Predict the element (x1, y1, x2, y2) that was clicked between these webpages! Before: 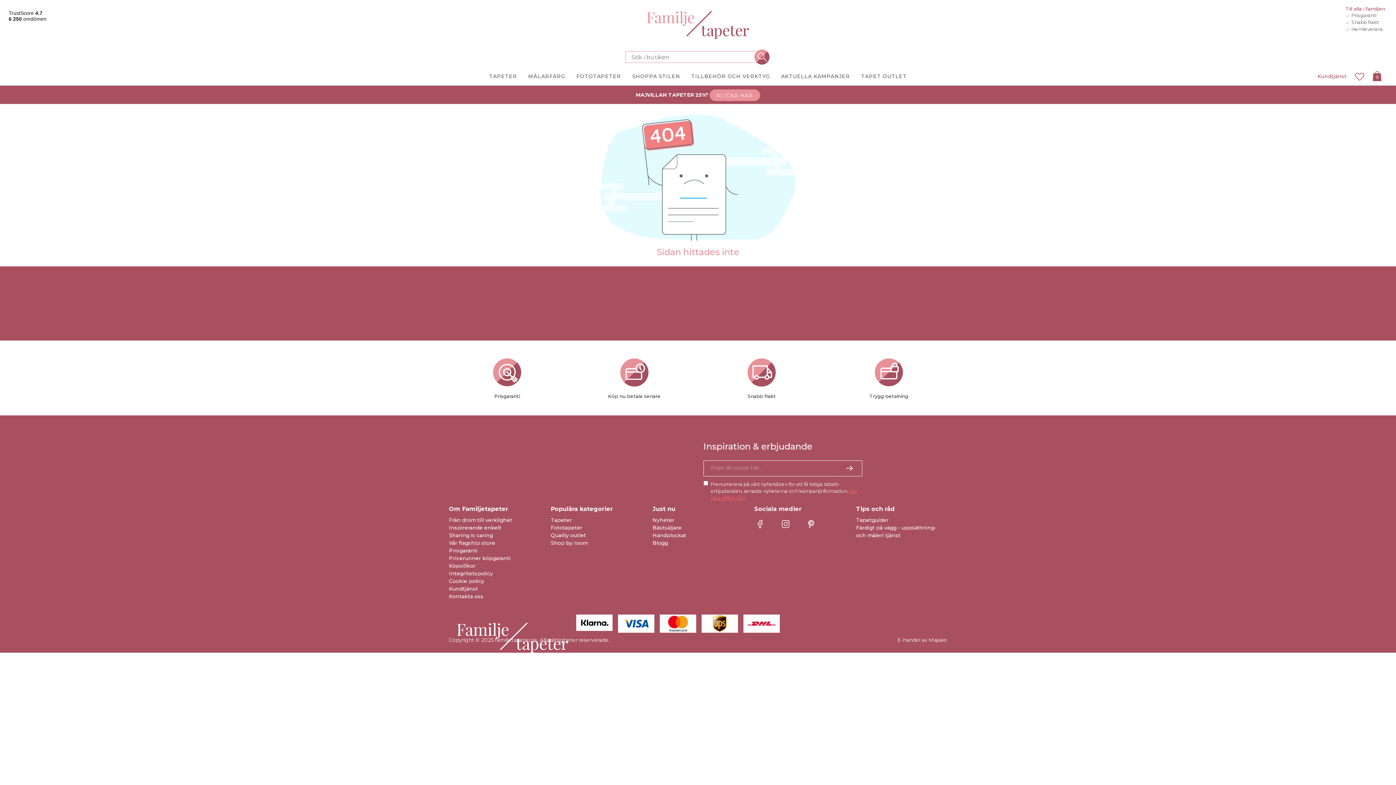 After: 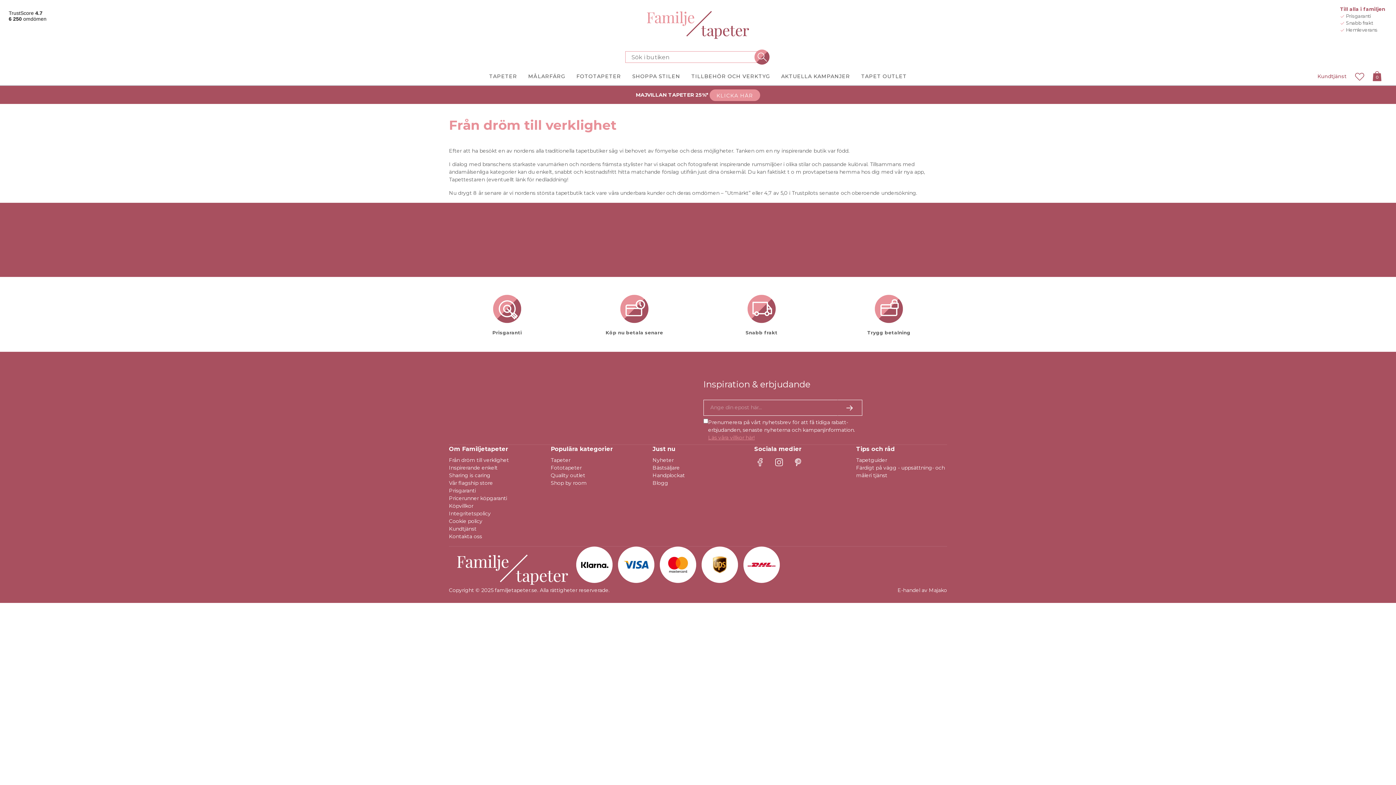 Action: label: Från dröm till verklighet bbox: (449, 516, 512, 524)